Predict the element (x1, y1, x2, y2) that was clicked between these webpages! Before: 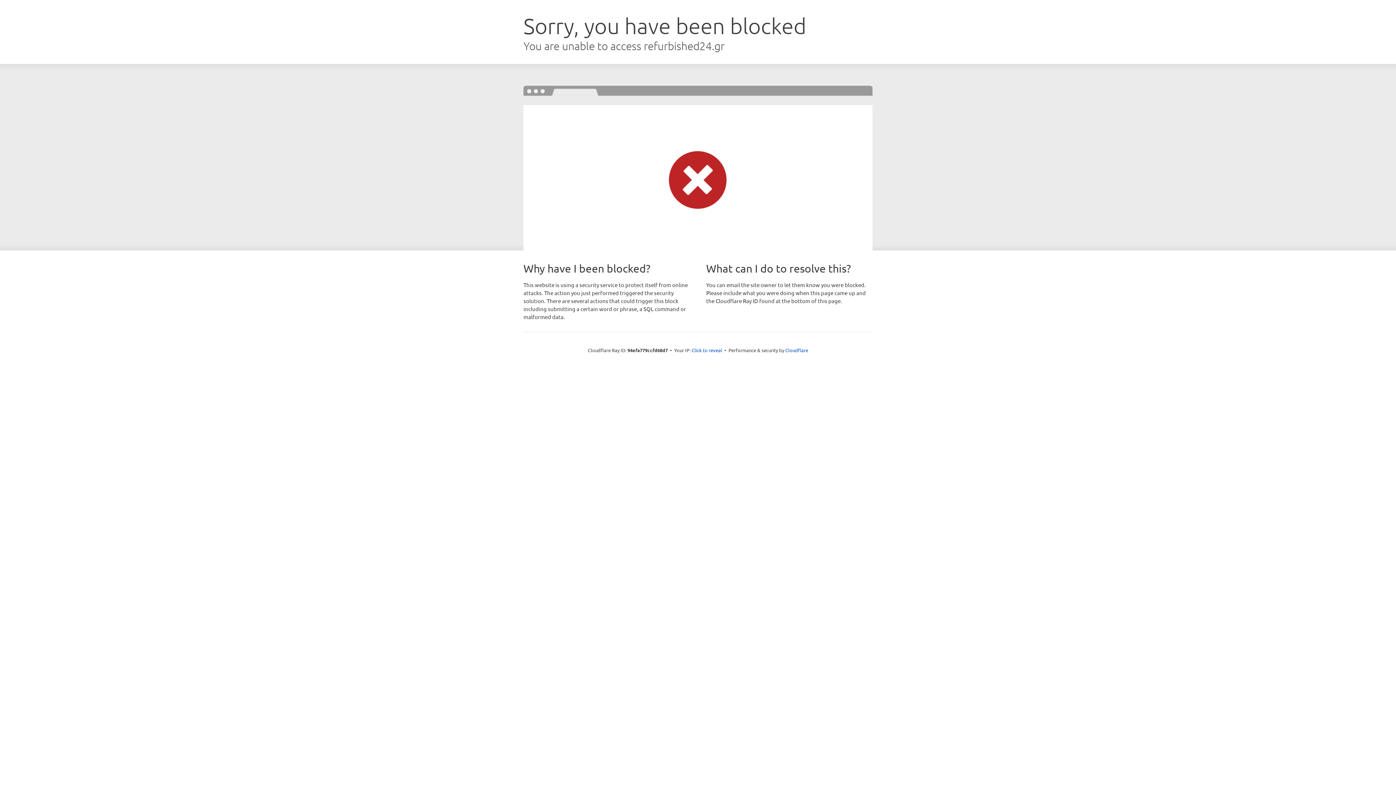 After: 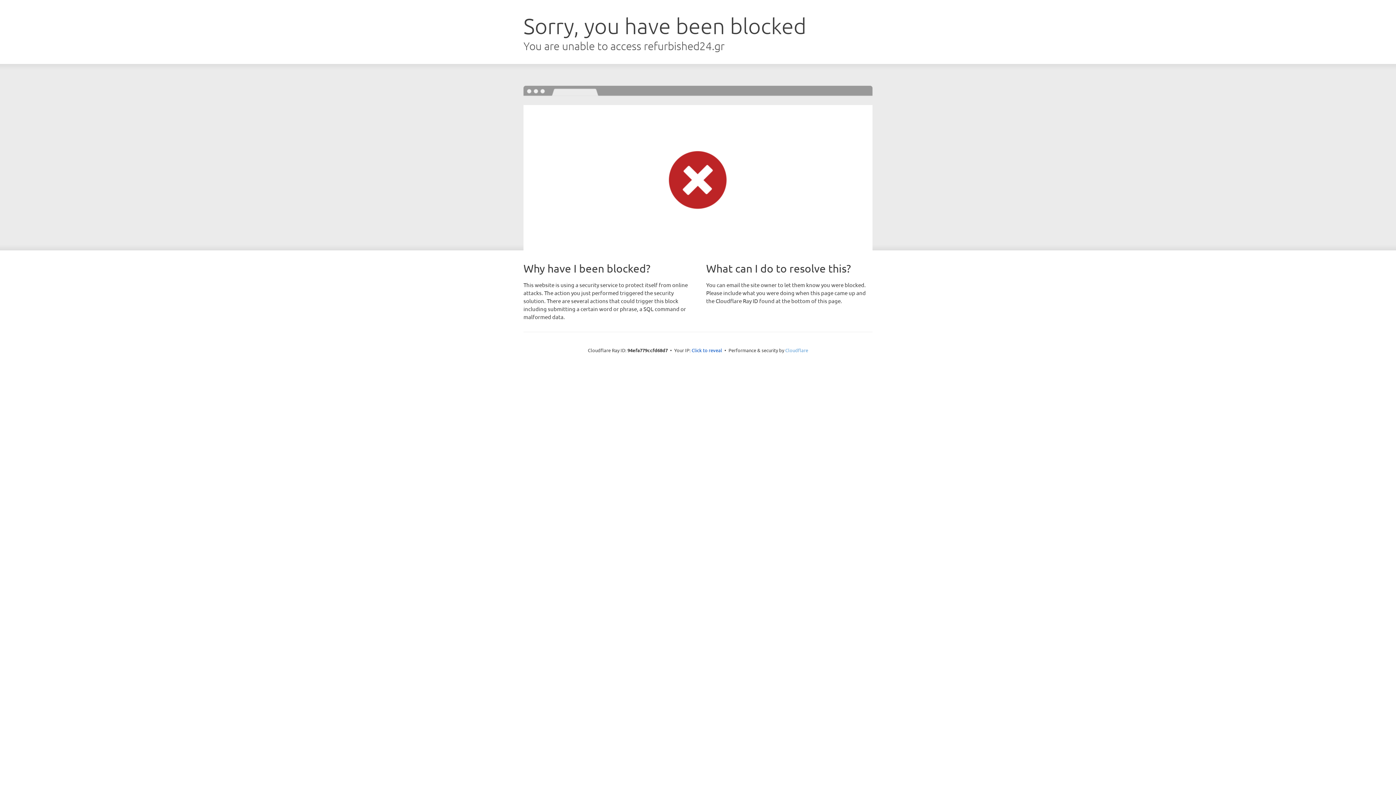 Action: bbox: (785, 347, 808, 353) label: Cloudflare